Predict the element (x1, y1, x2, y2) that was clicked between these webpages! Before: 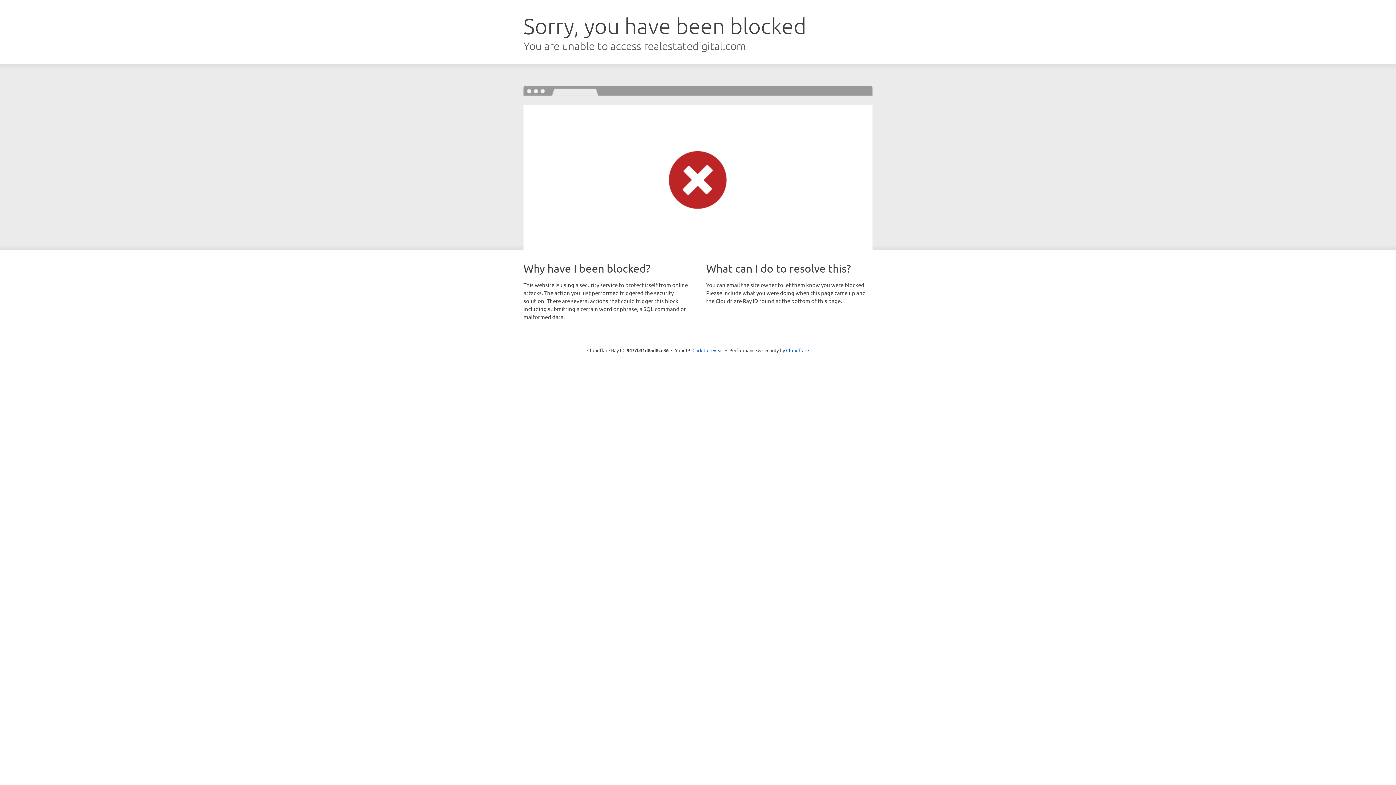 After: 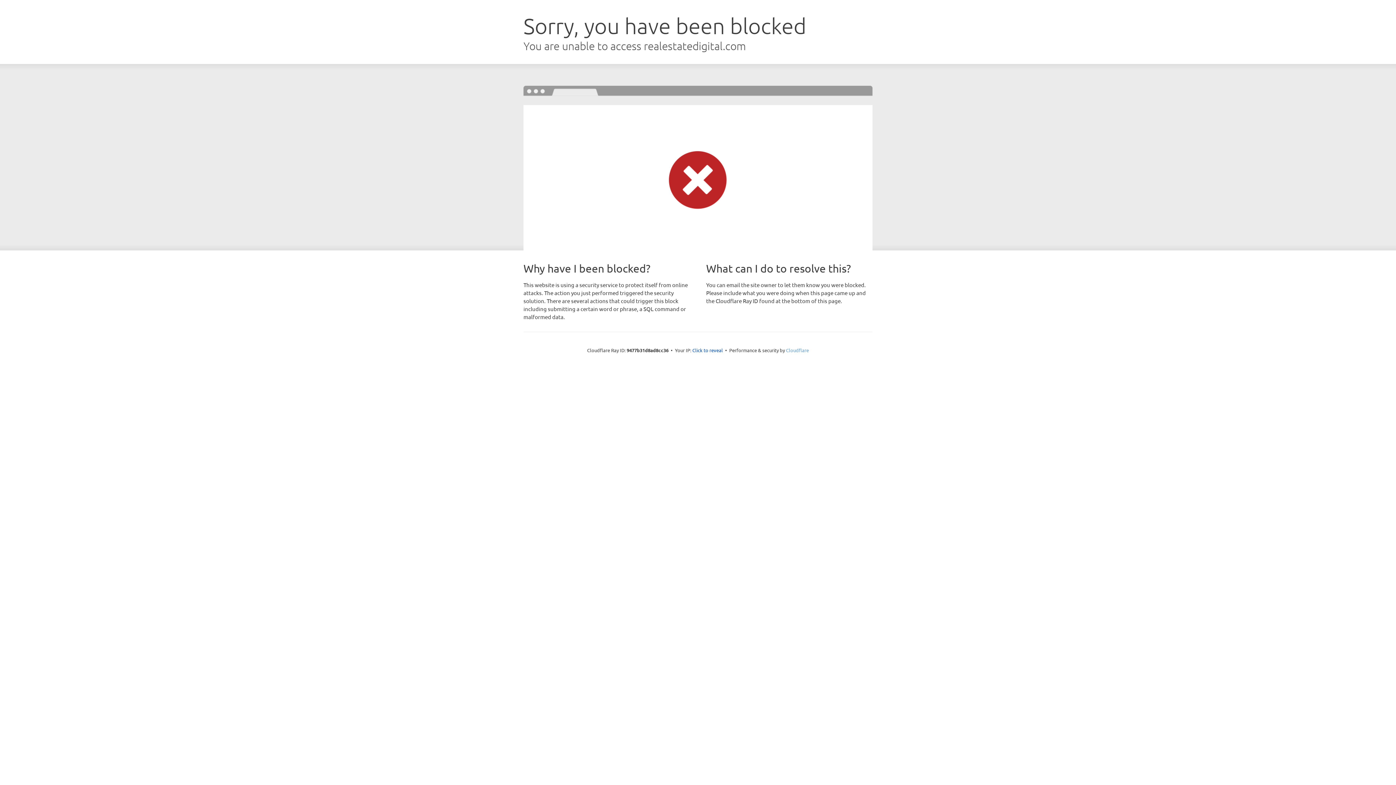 Action: bbox: (786, 347, 809, 353) label: Cloudflare